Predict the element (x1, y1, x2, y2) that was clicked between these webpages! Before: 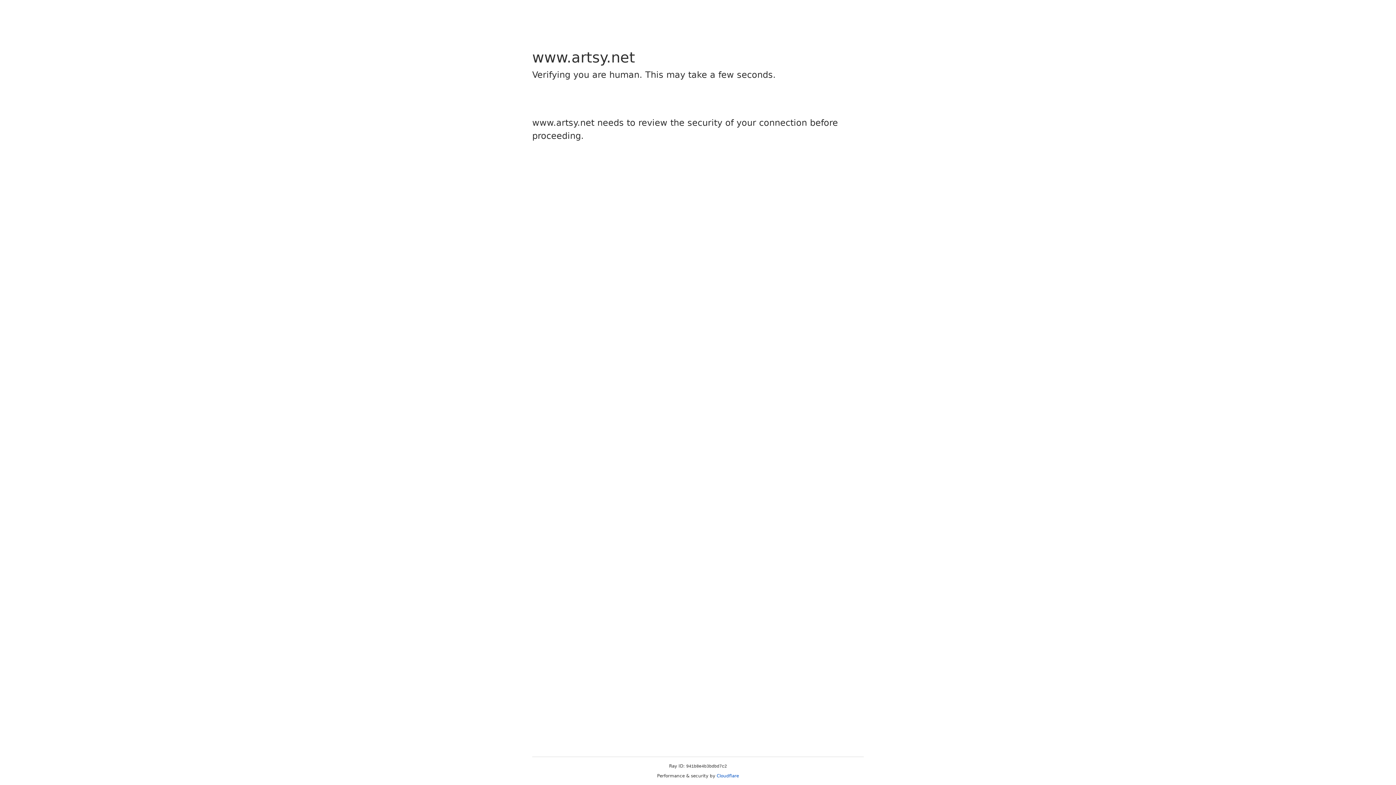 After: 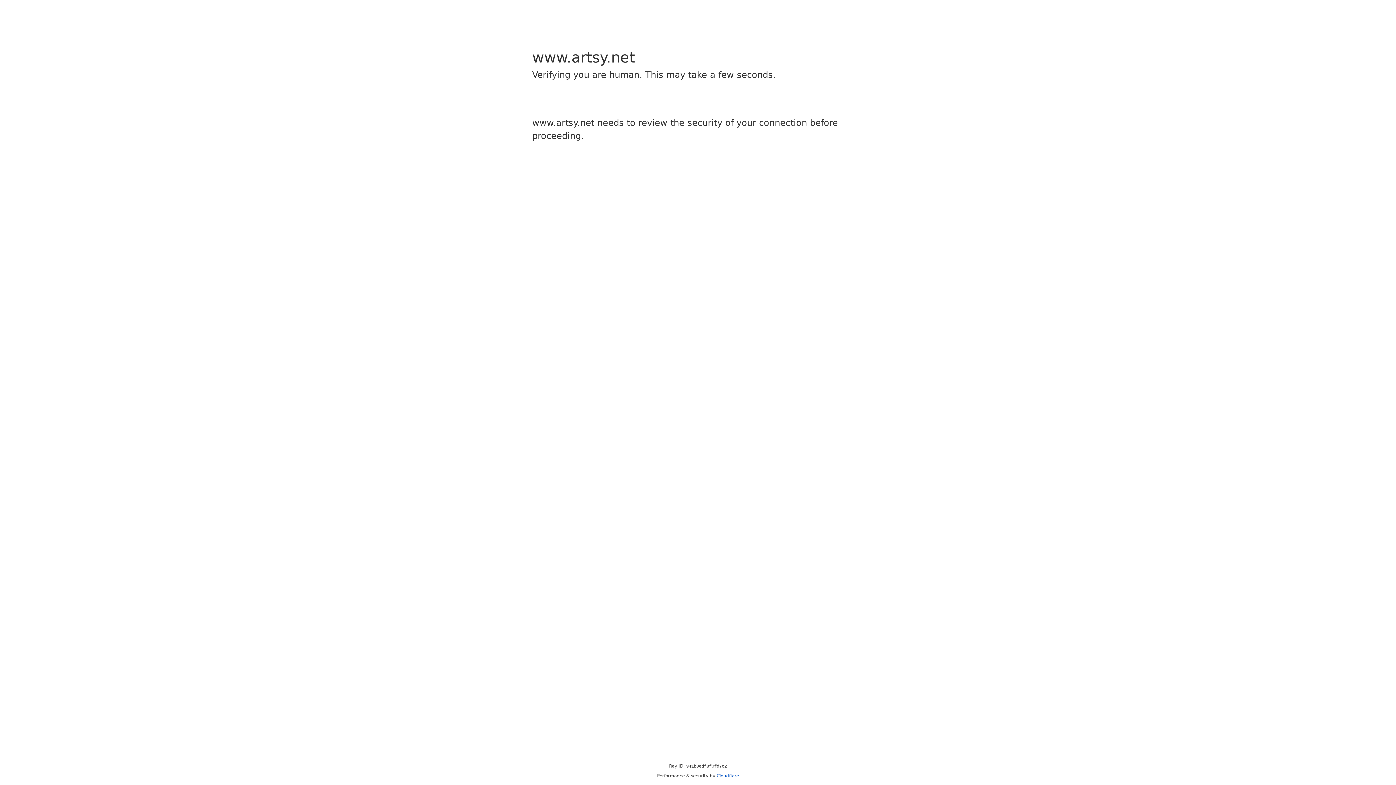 Action: bbox: (716, 773, 739, 778) label: Cloudflare